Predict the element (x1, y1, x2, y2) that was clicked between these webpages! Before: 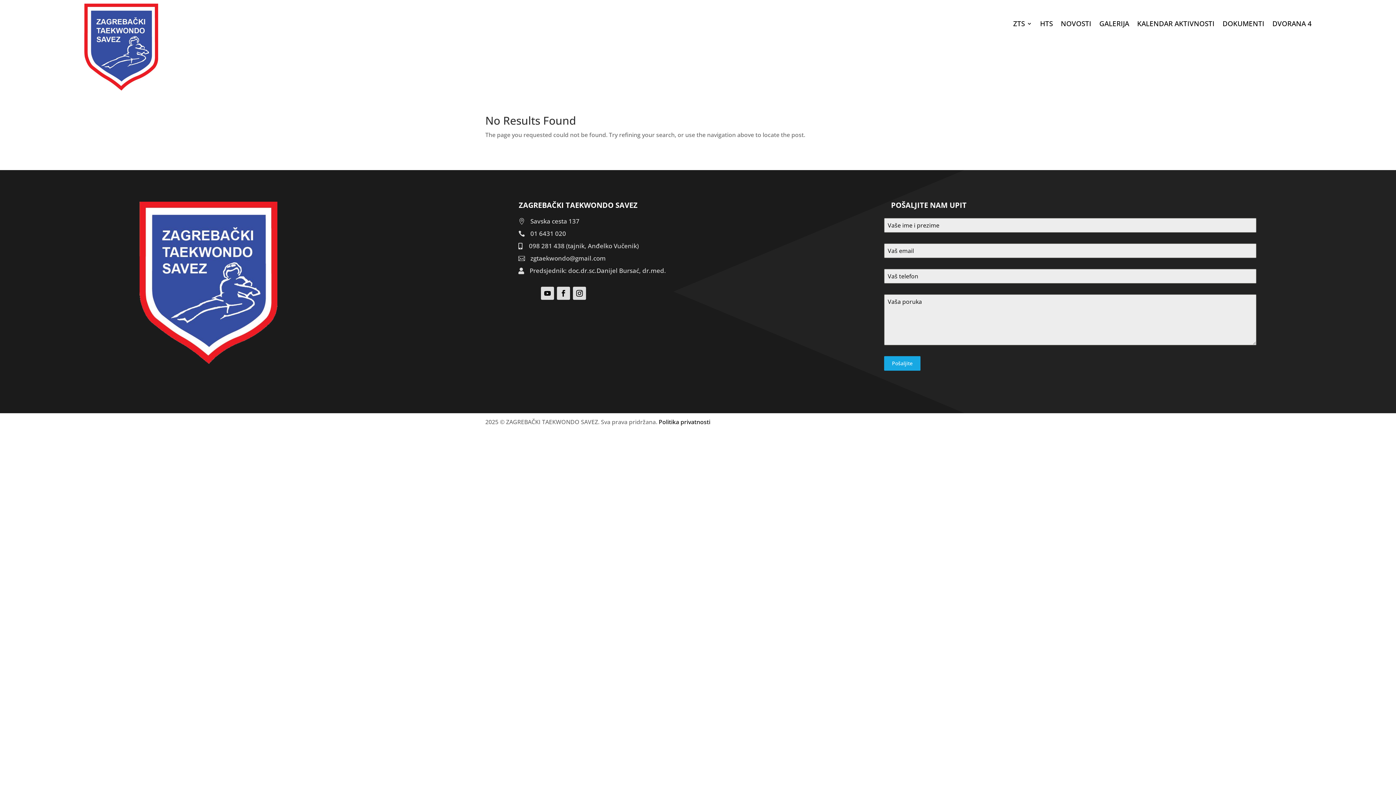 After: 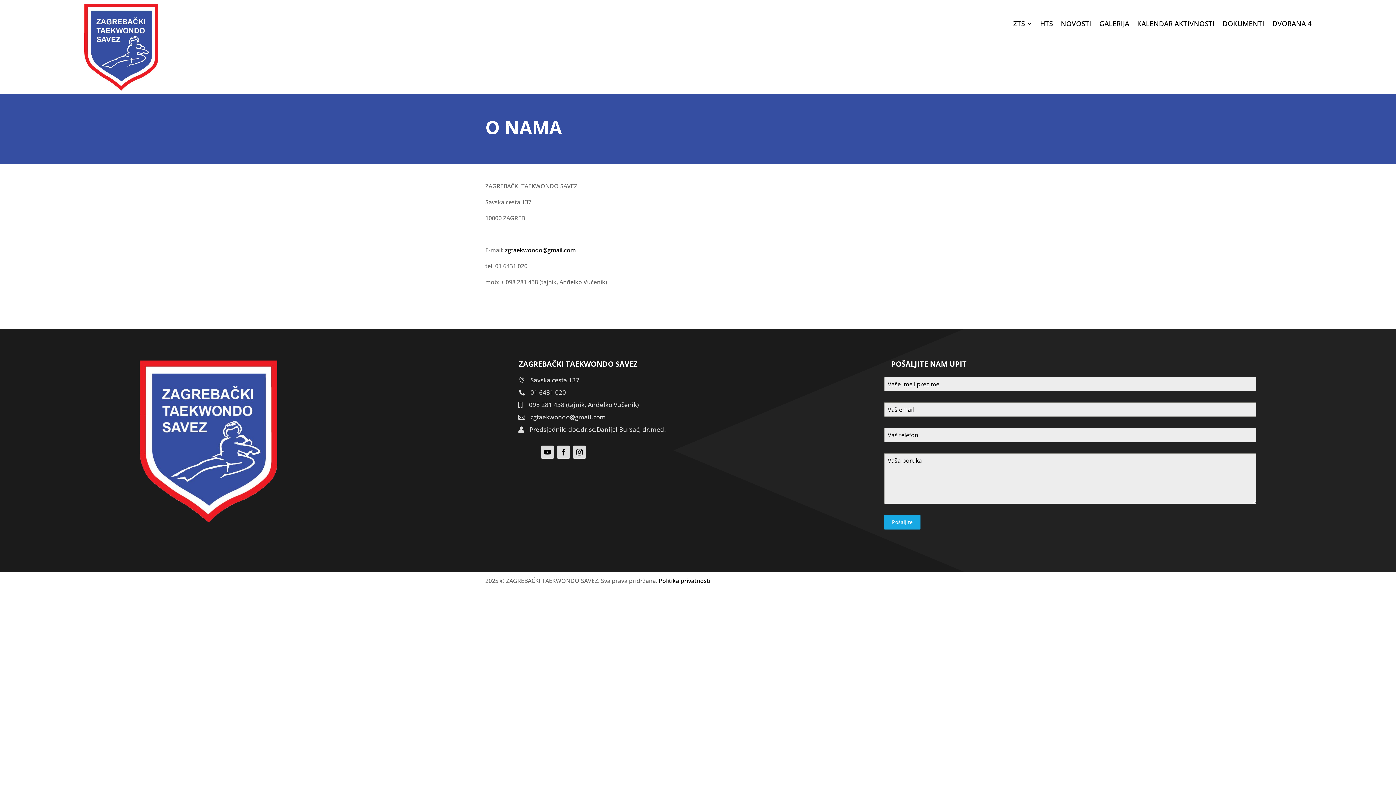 Action: label: ZTS bbox: (1013, 21, 1032, 29)